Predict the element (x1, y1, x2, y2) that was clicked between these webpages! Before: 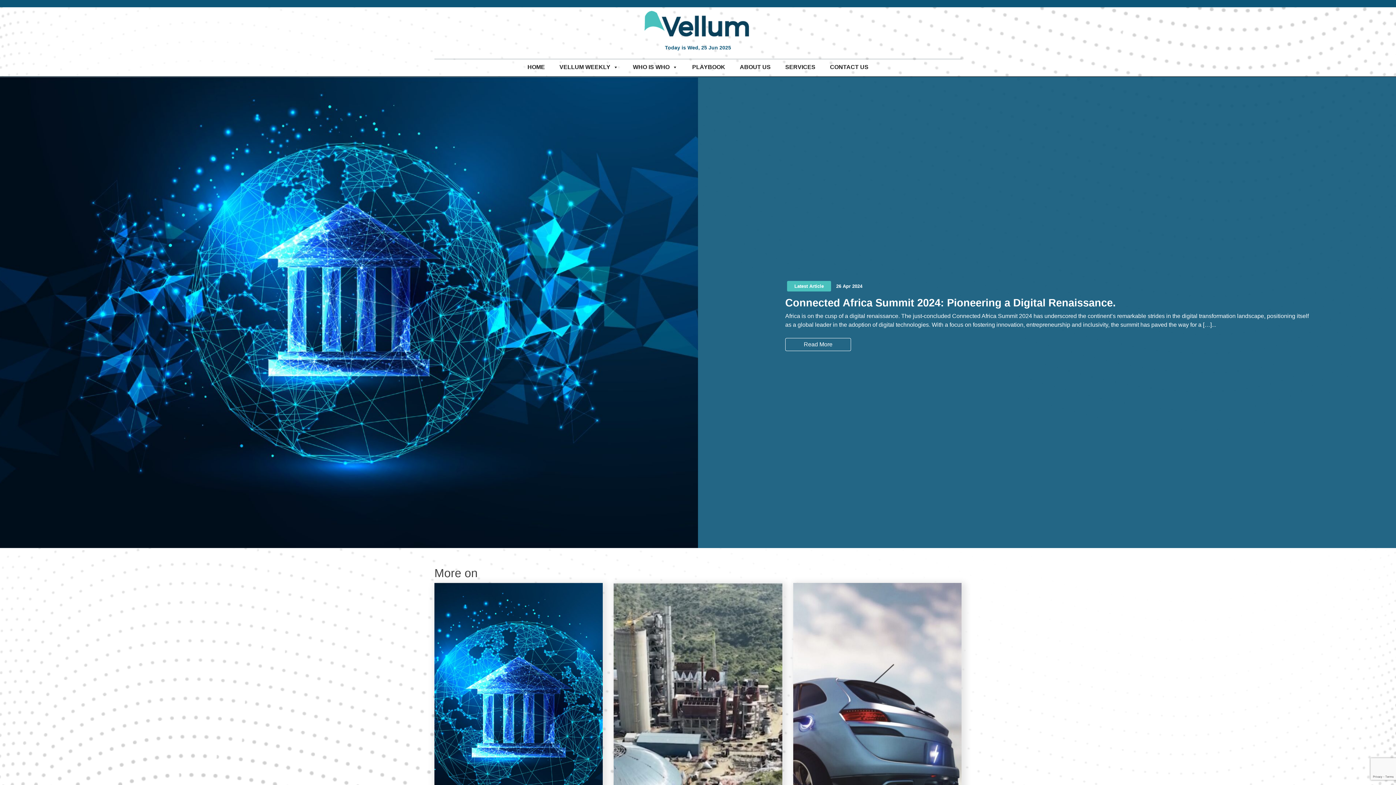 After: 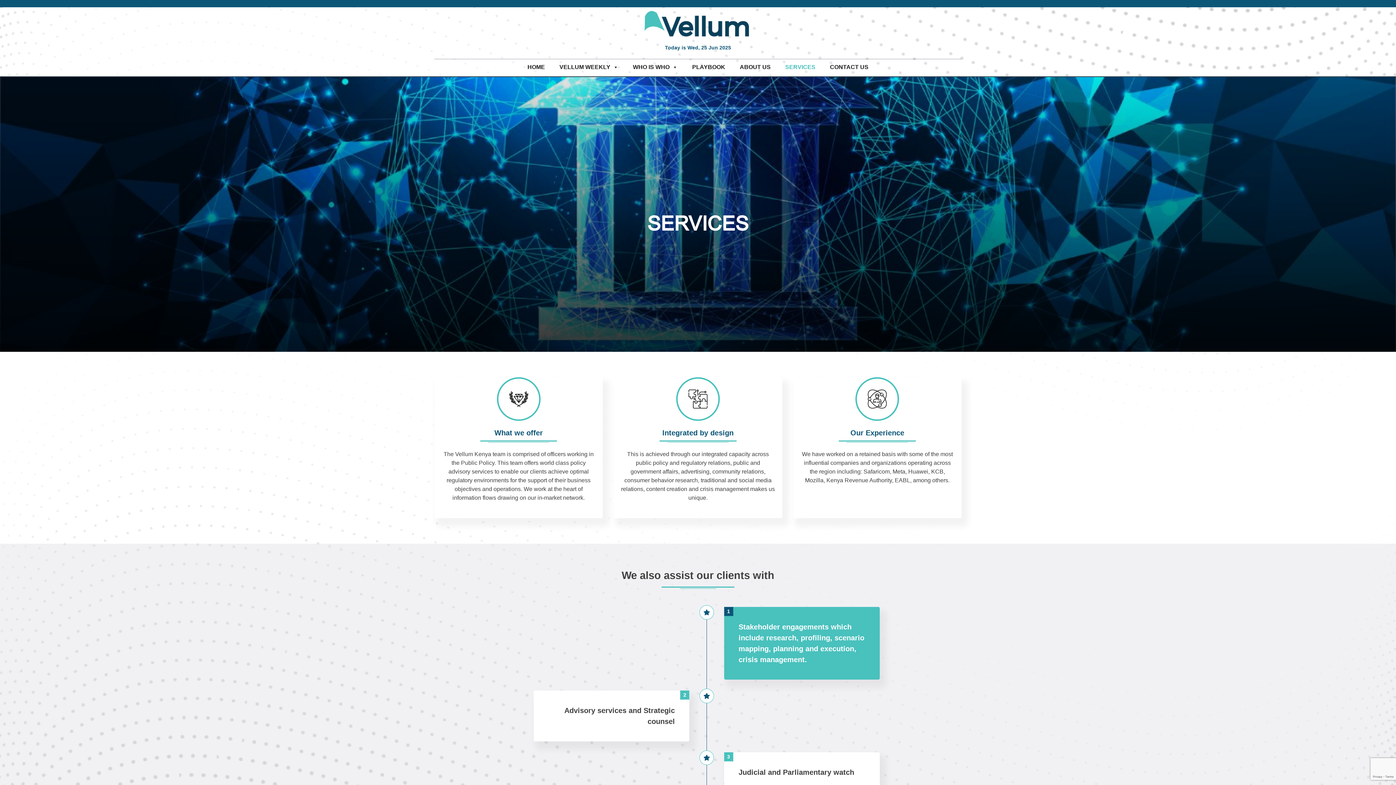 Action: label: SERVICES bbox: (778, 61, 822, 72)